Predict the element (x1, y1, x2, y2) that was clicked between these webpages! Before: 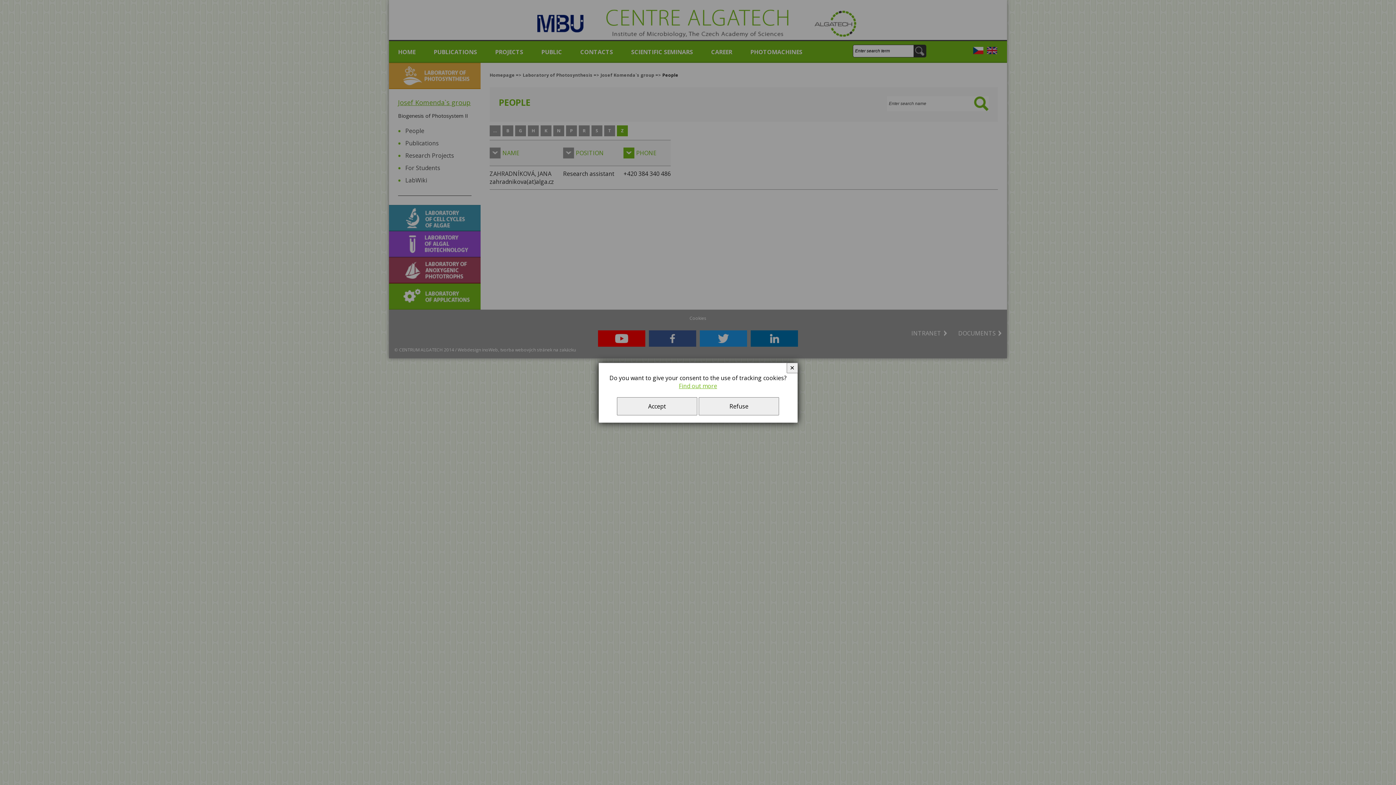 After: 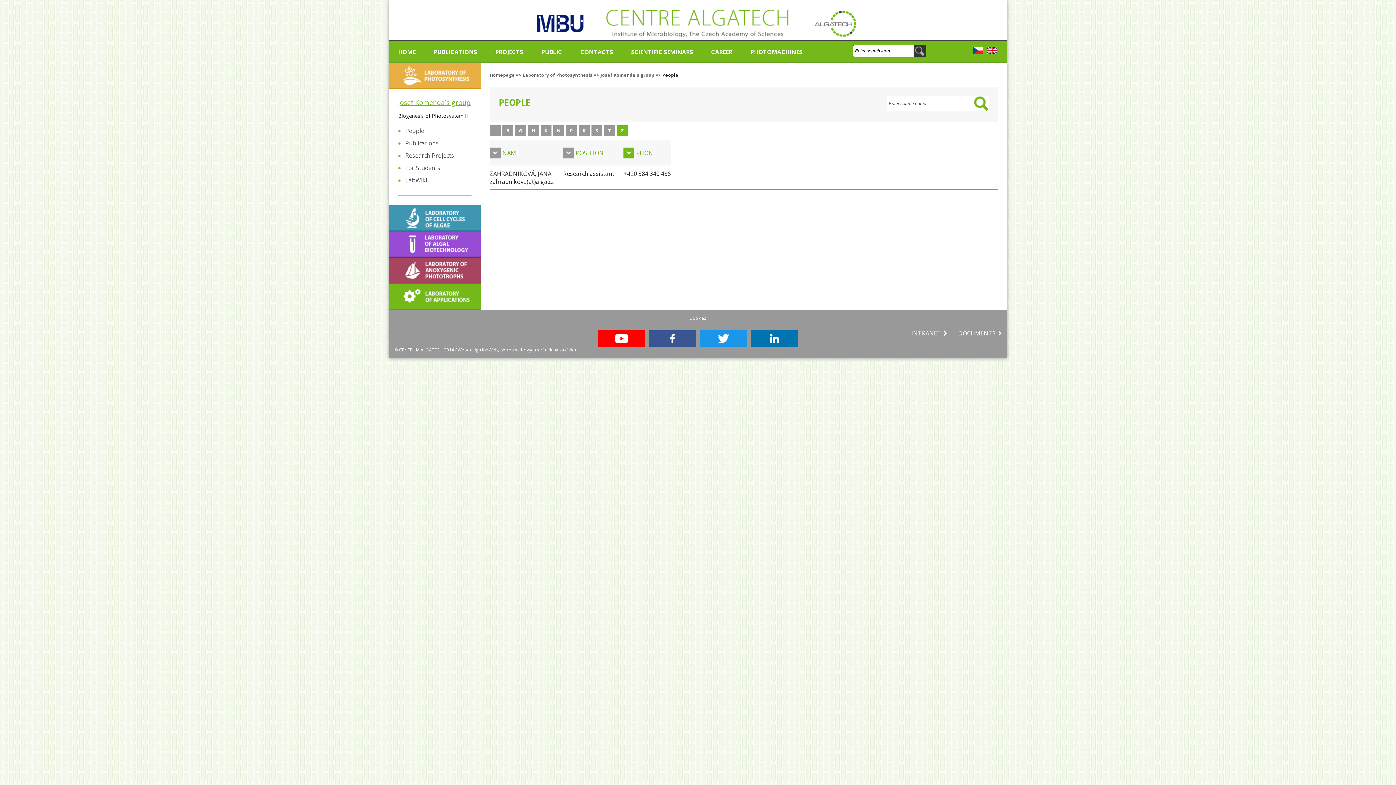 Action: bbox: (617, 397, 697, 415) label: Accept